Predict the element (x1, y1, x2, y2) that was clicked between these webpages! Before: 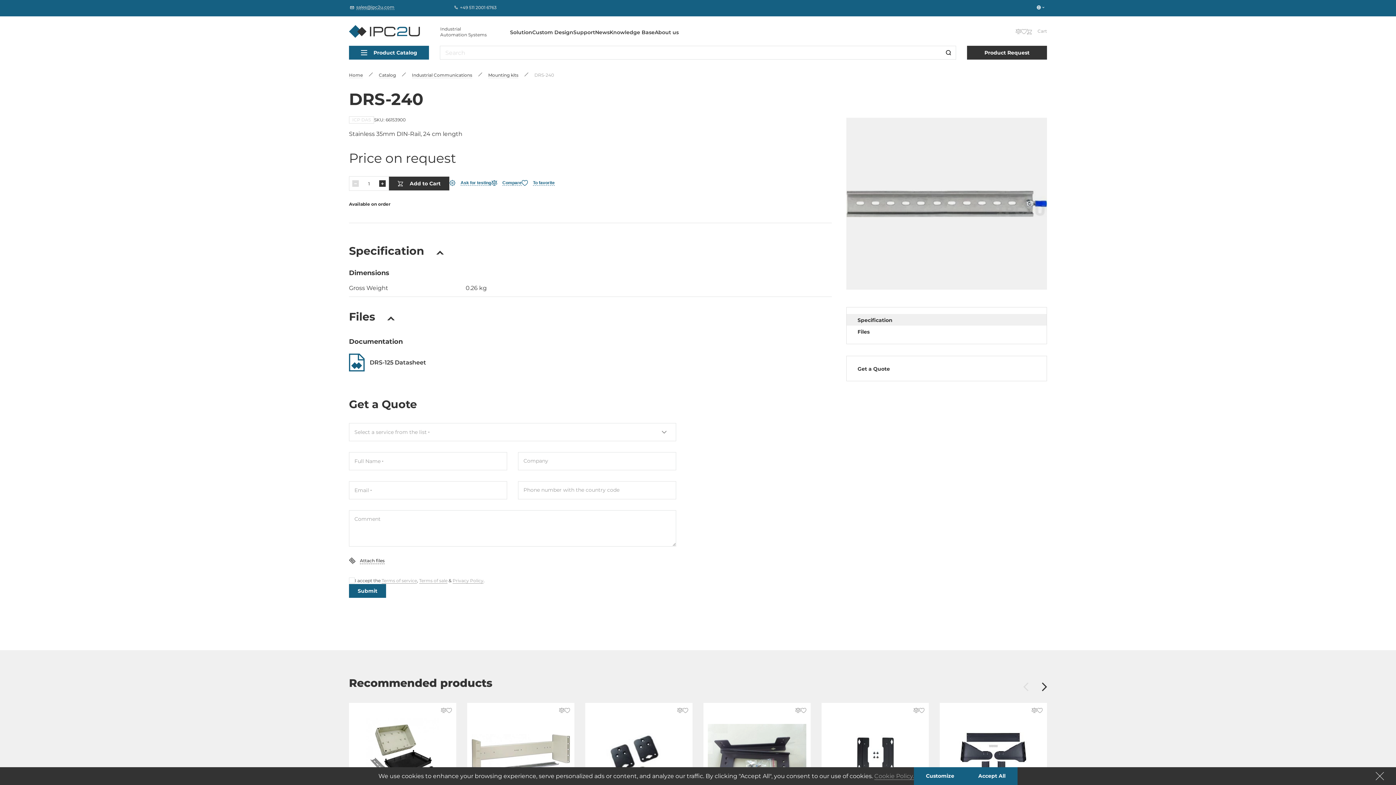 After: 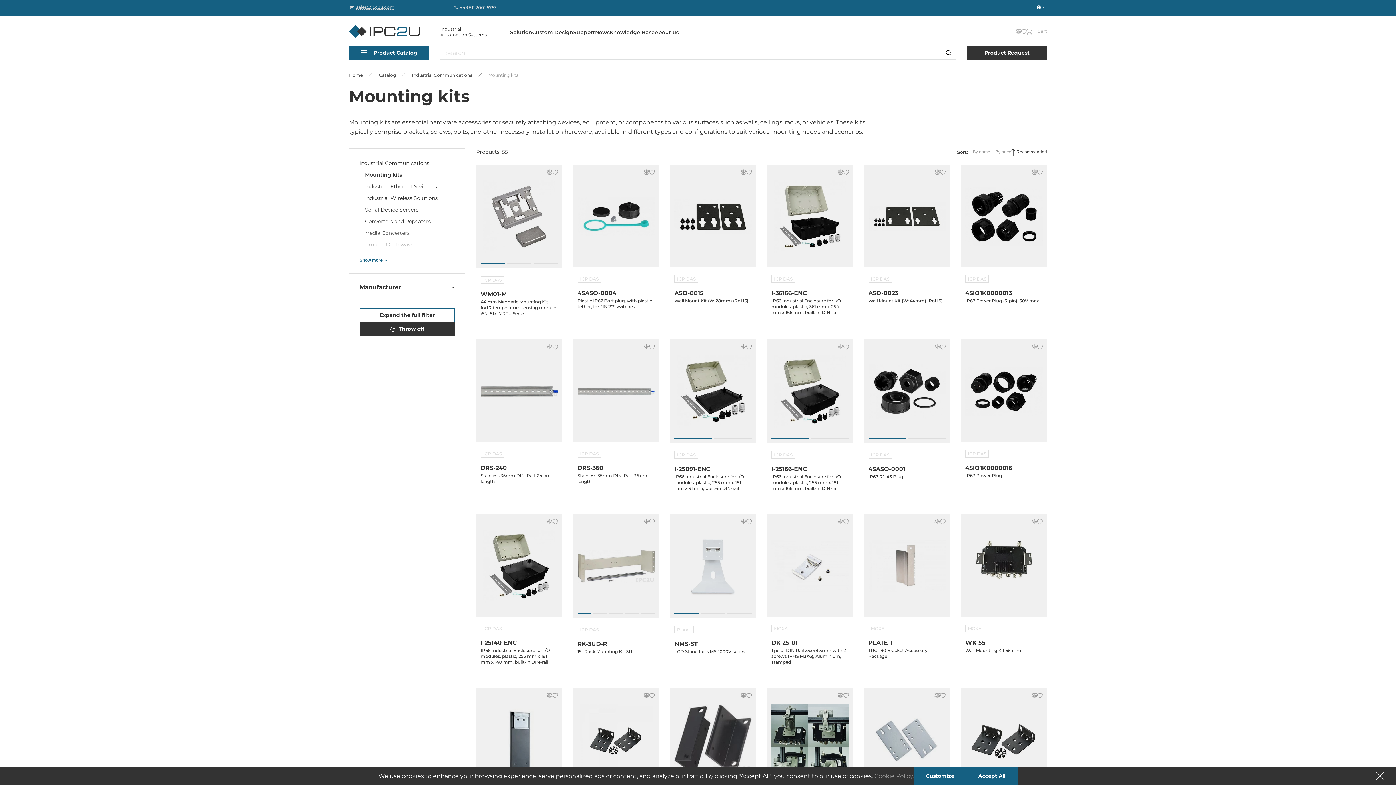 Action: bbox: (488, 72, 528, 77) label: Mounting kits 